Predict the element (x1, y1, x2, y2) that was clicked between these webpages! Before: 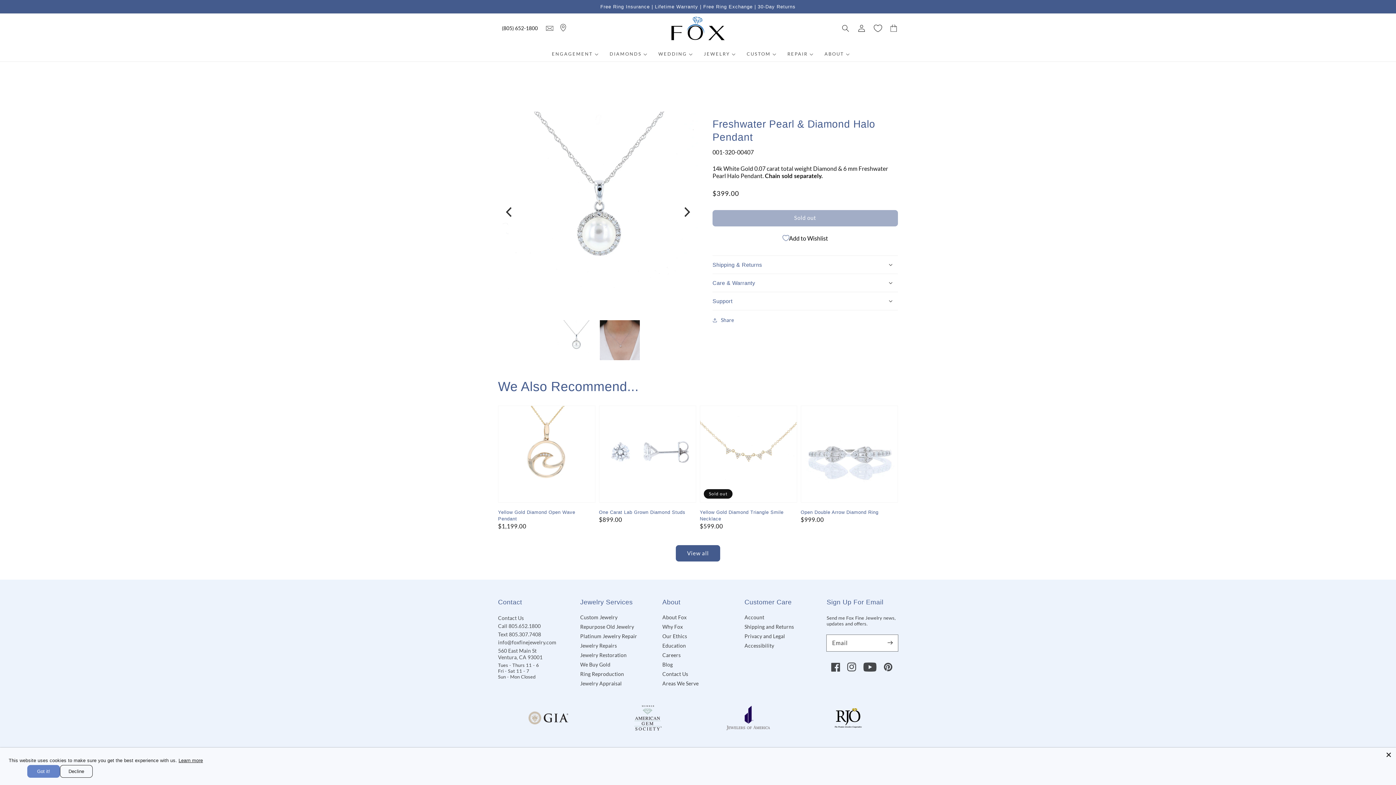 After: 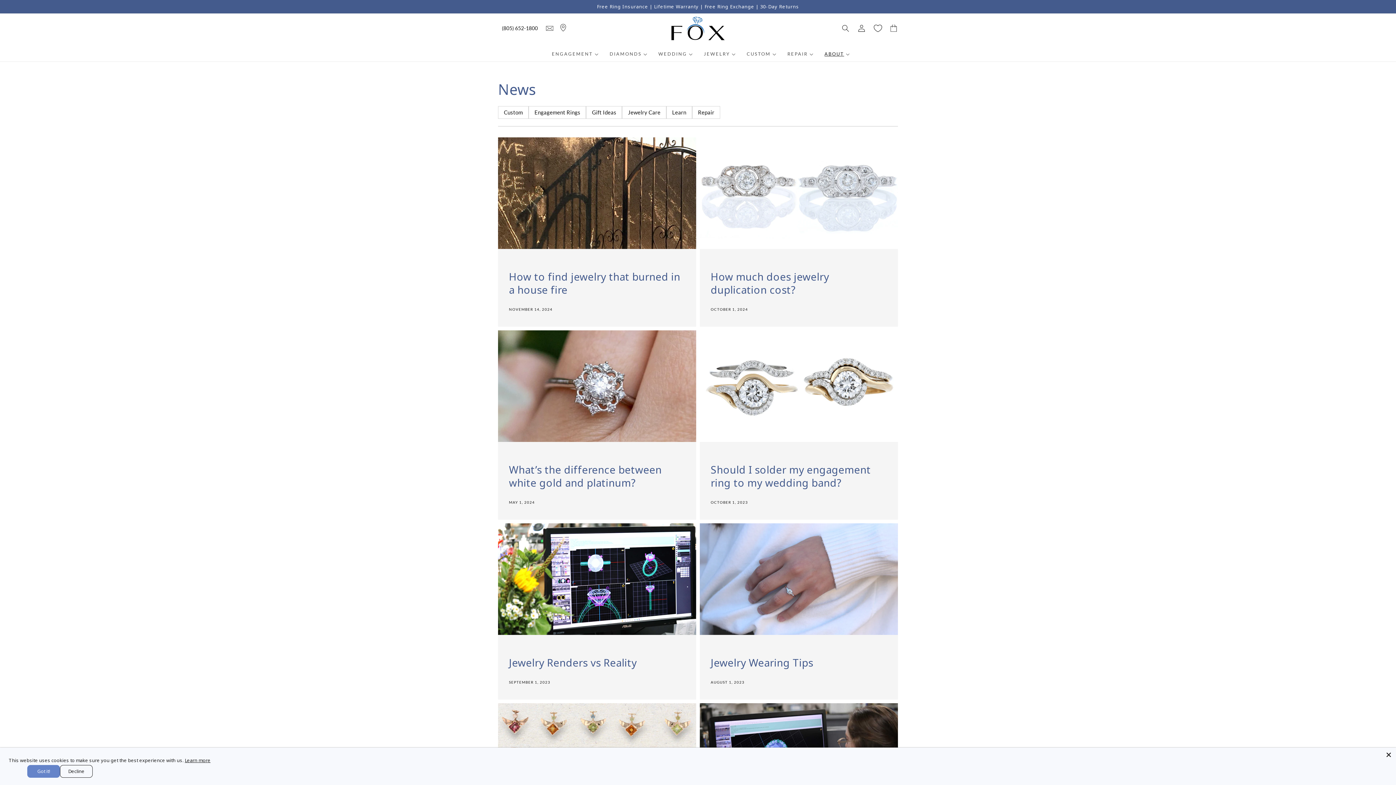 Action: label: Blog bbox: (662, 659, 673, 668)